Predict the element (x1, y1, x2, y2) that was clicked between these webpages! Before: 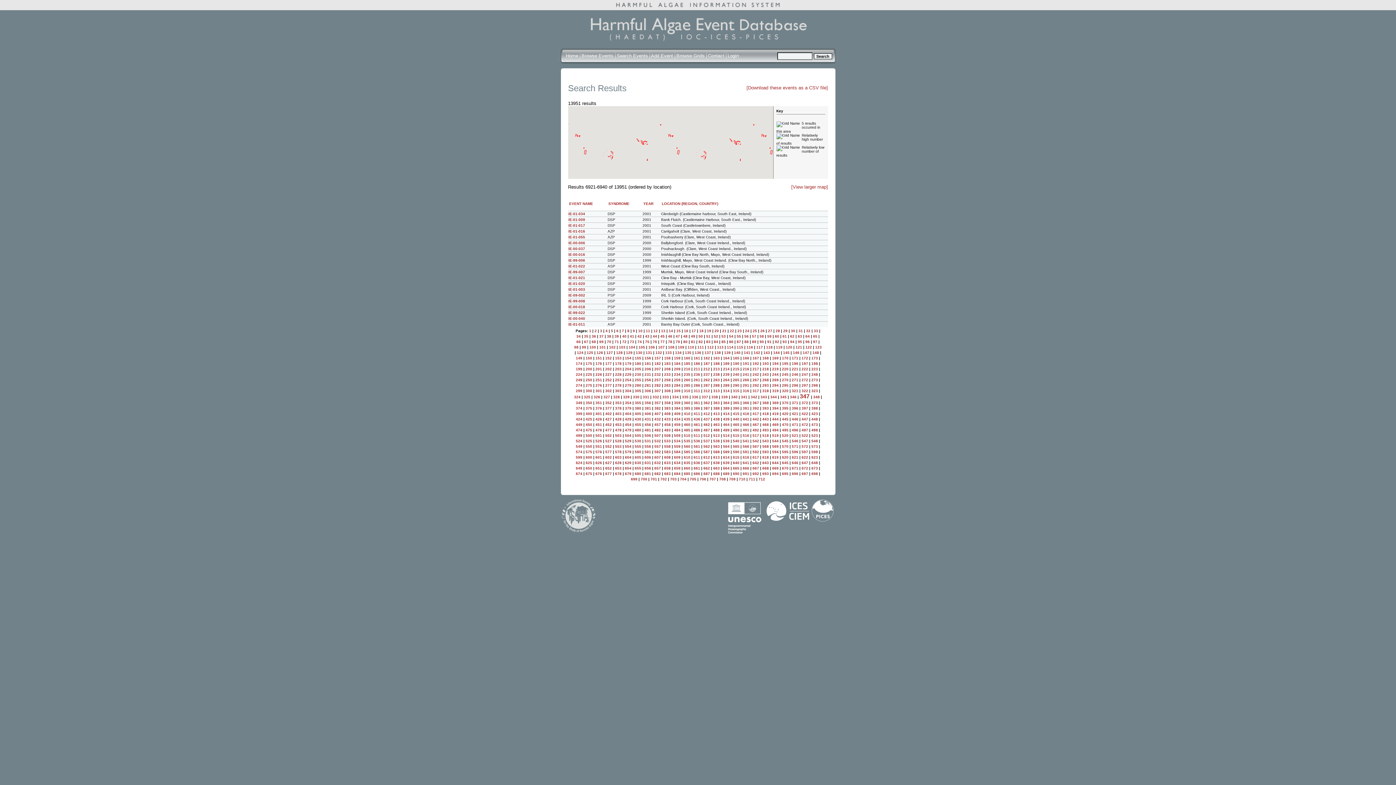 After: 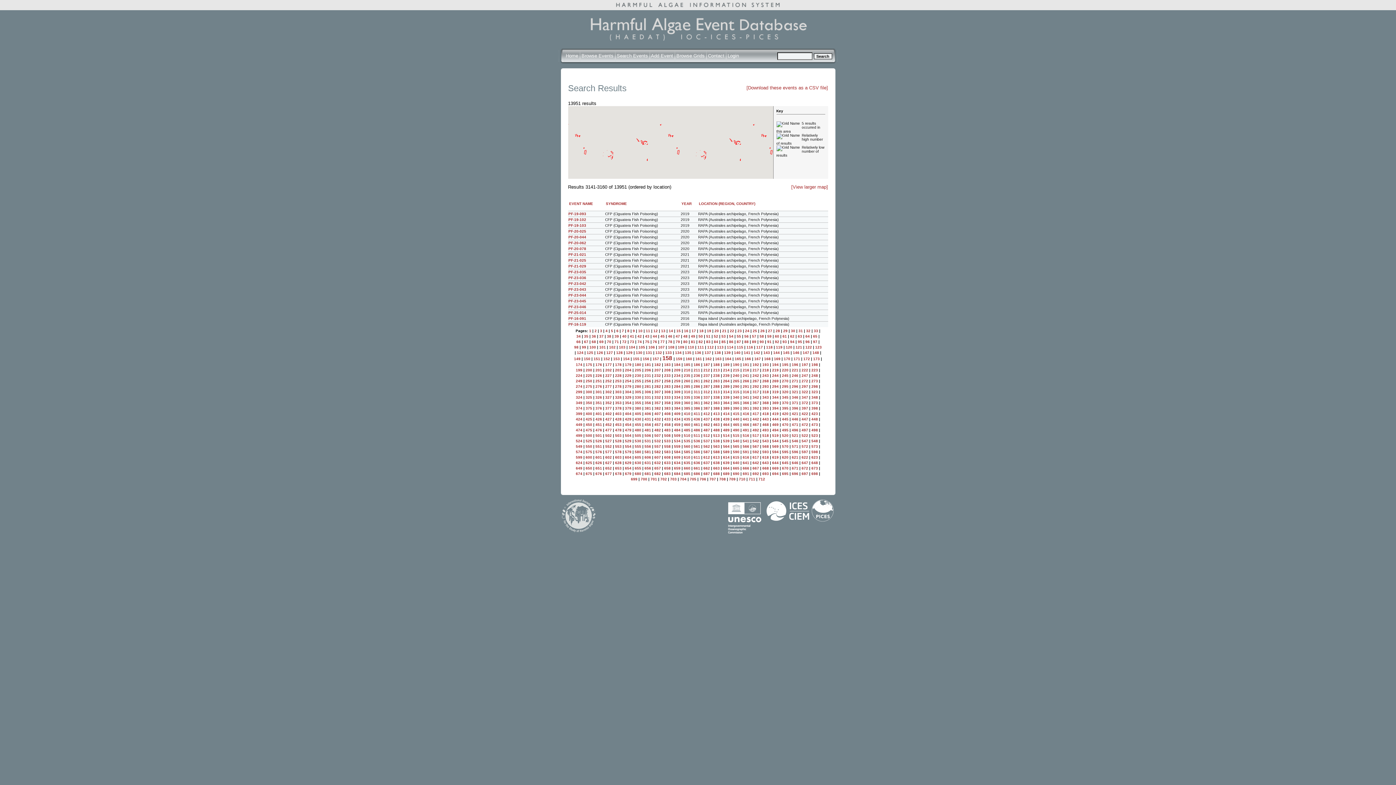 Action: label: 158 bbox: (664, 356, 670, 360)